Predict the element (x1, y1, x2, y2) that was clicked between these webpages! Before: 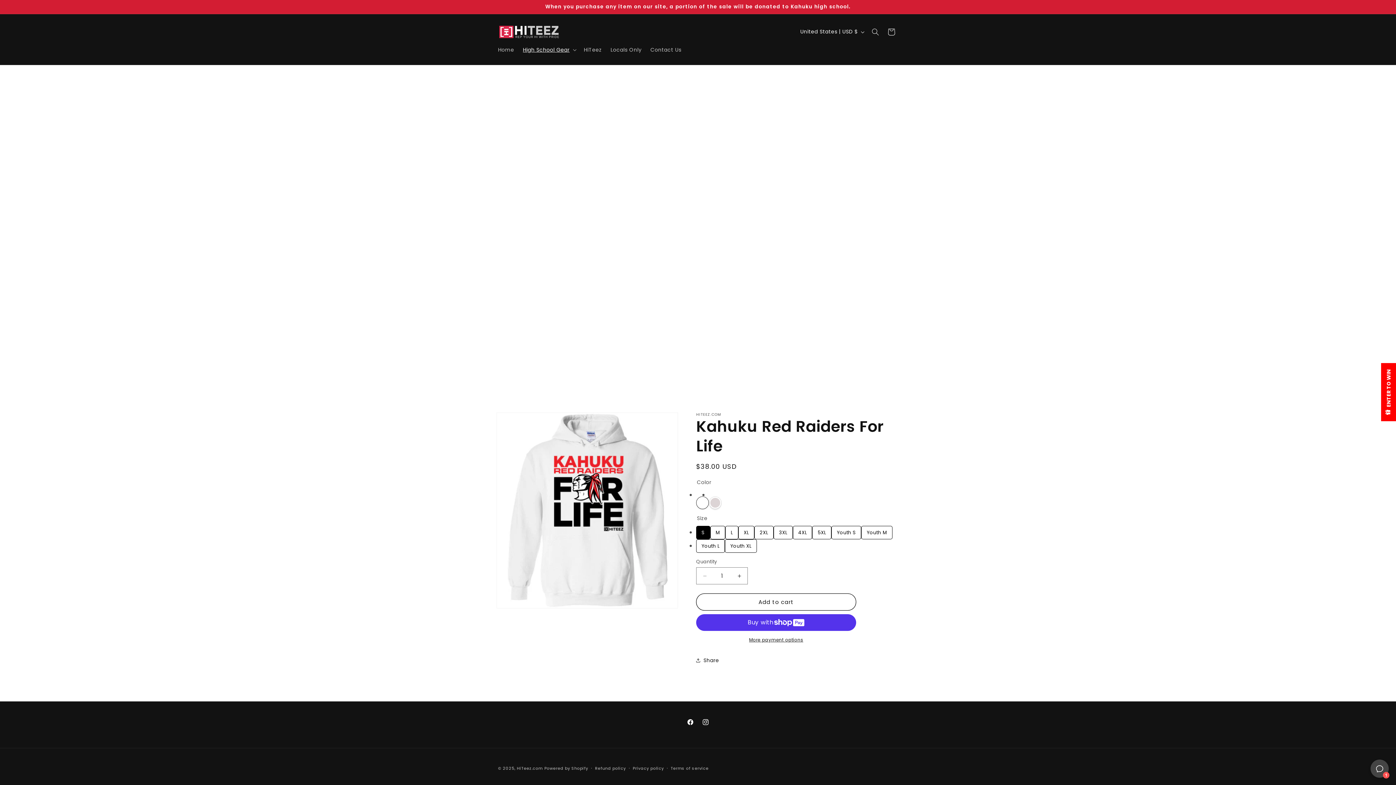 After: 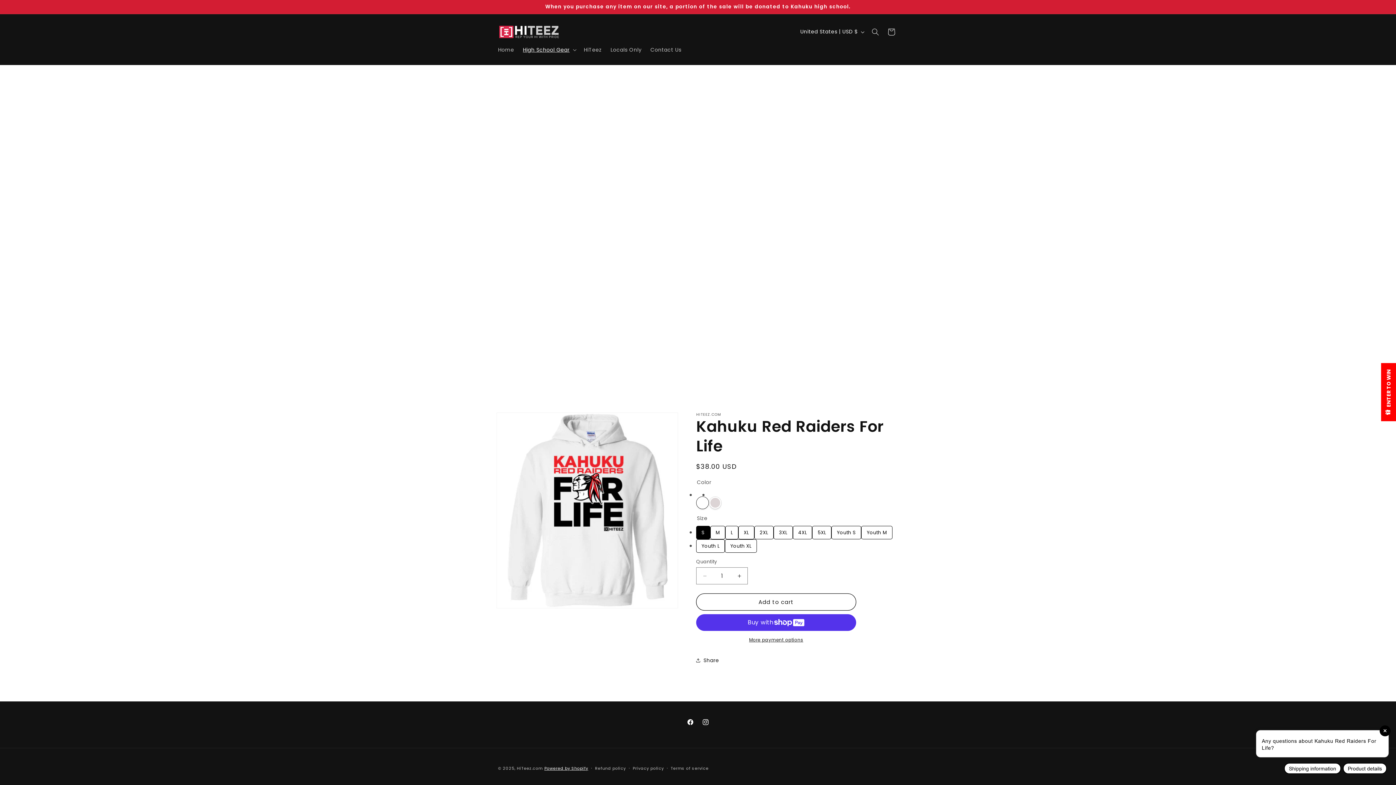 Action: label: Powered by Shopify bbox: (544, 765, 588, 771)